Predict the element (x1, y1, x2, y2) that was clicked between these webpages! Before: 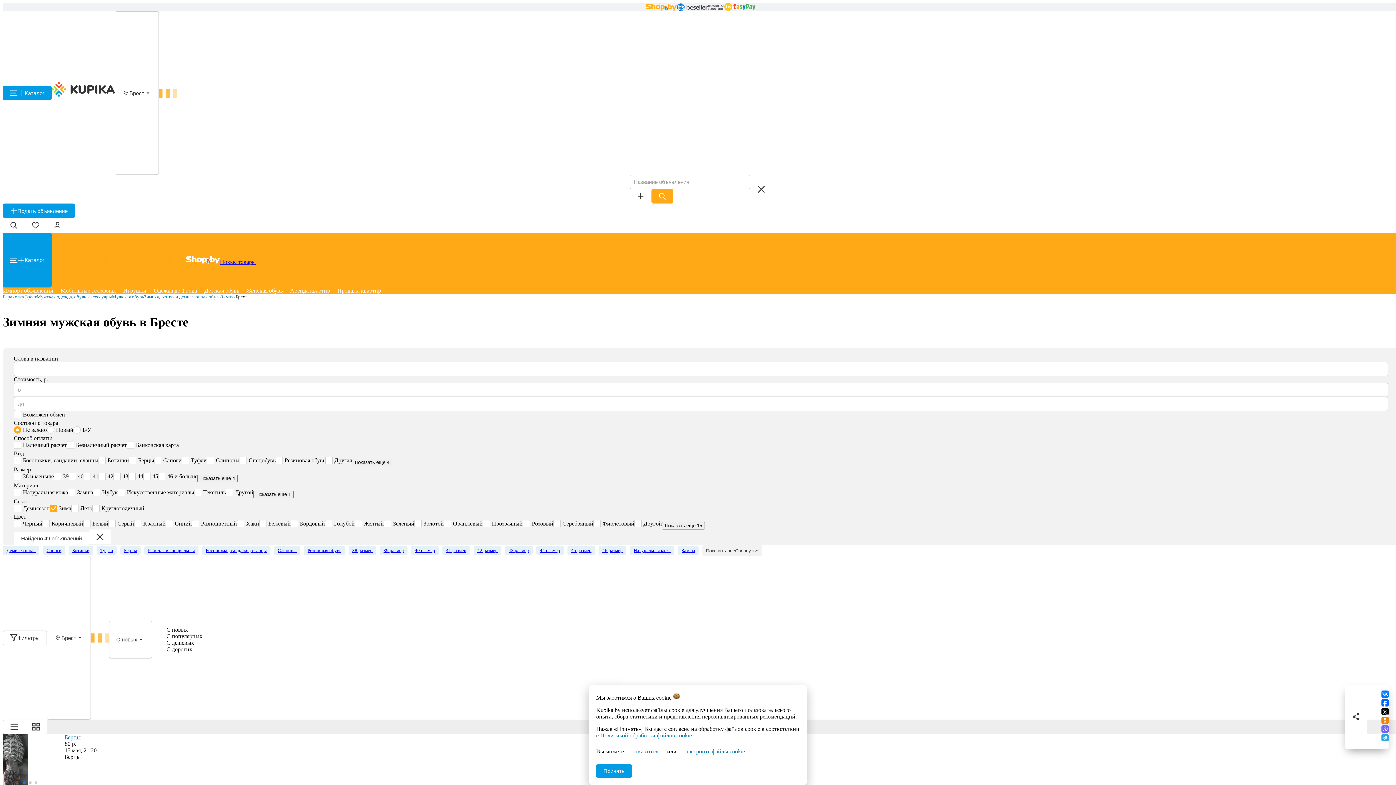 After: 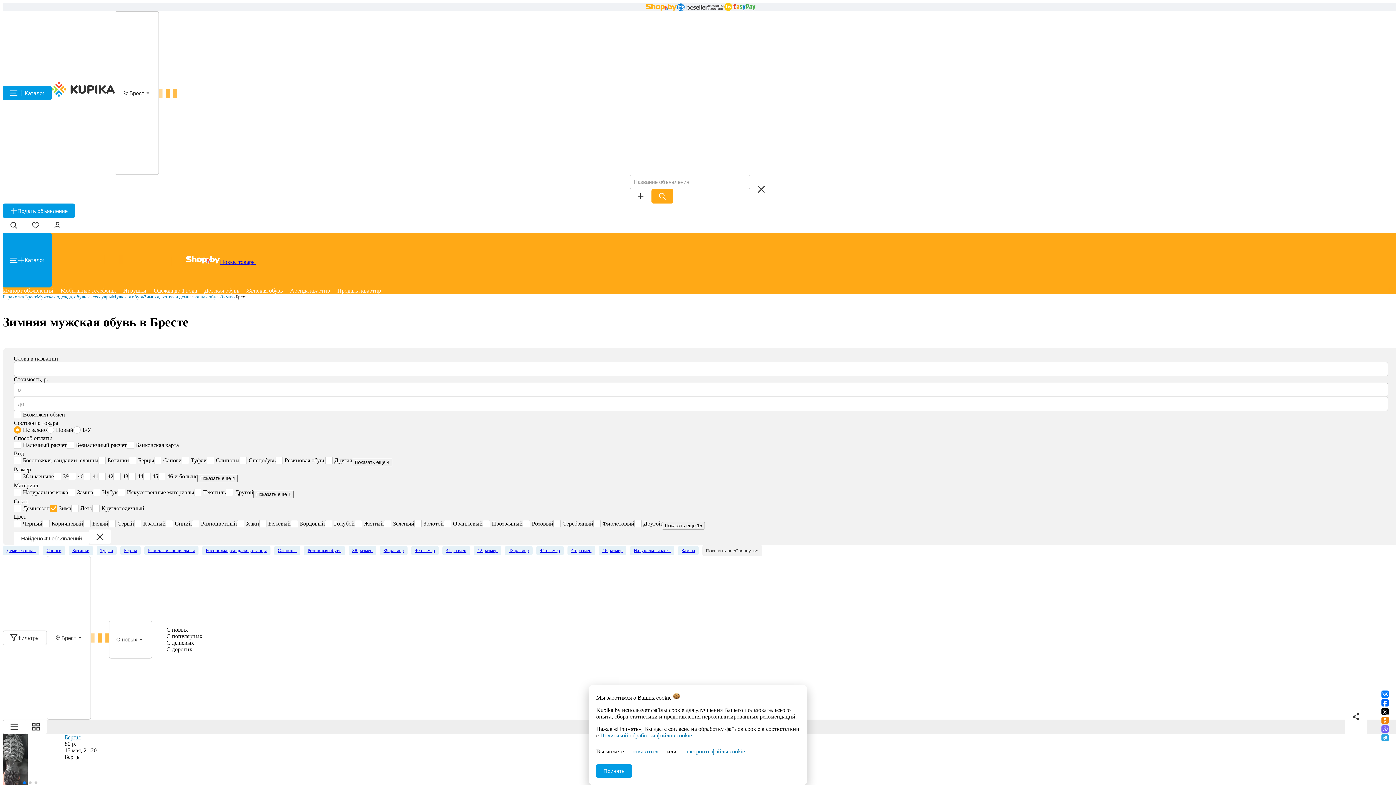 Action: bbox: (1381, 736, 1389, 742)